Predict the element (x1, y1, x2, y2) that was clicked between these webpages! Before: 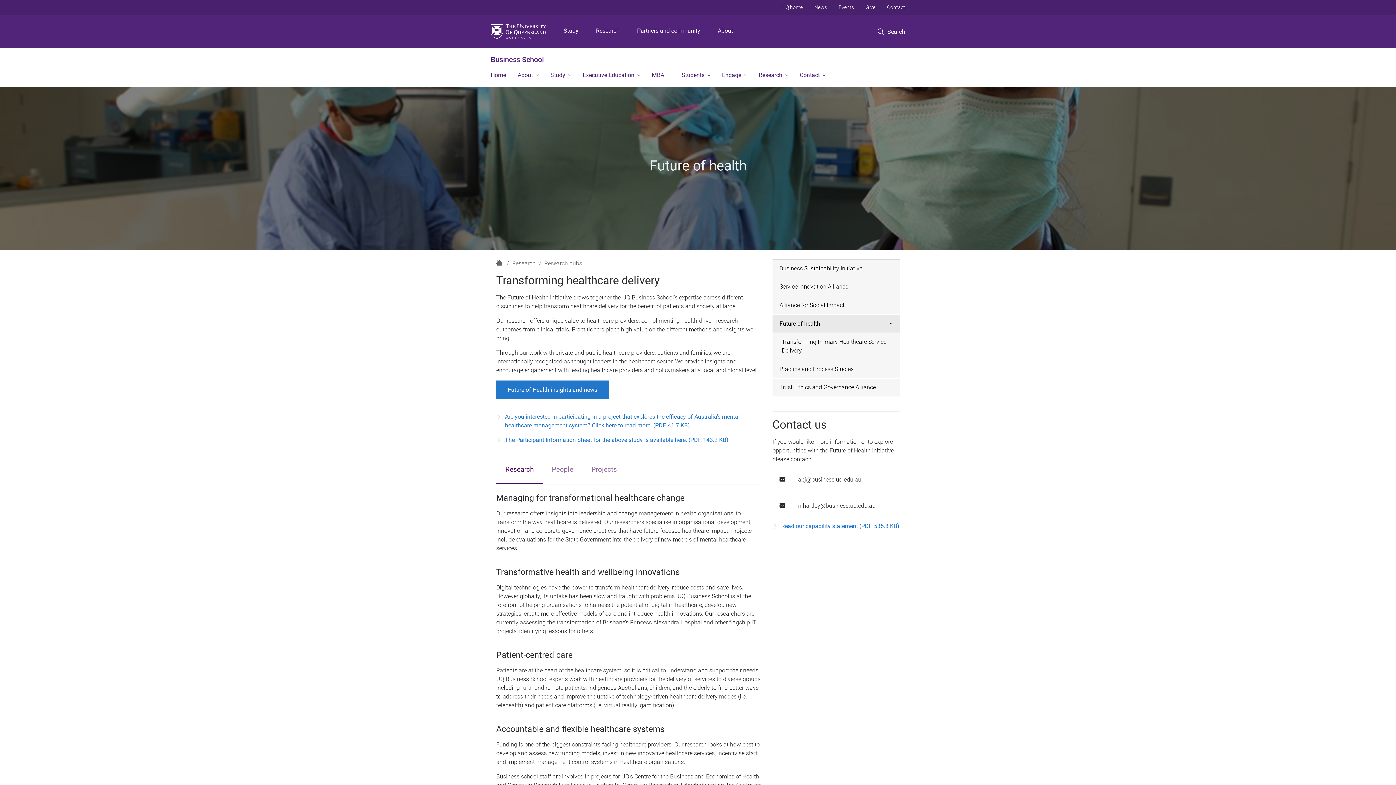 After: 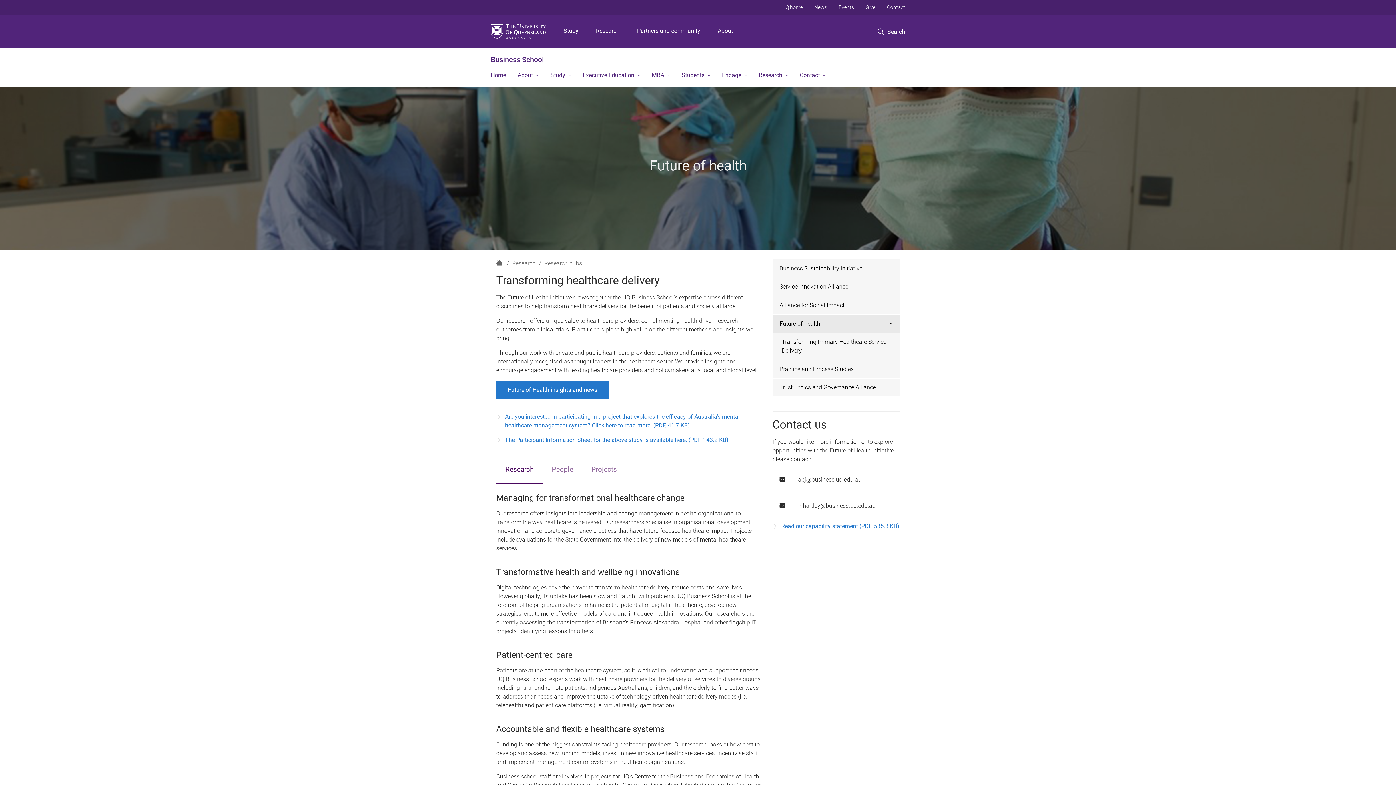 Action: bbox: (772, 314, 900, 333) label: Future of health